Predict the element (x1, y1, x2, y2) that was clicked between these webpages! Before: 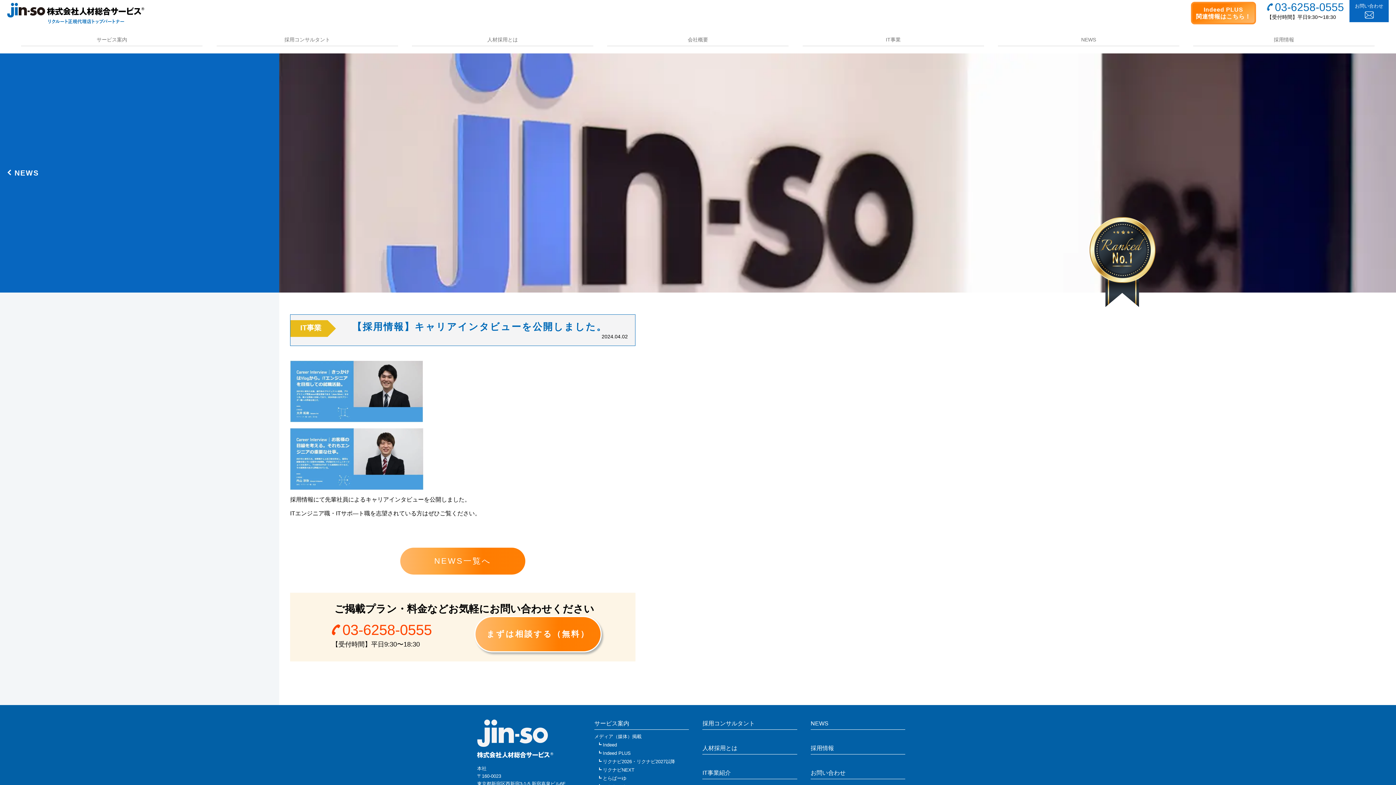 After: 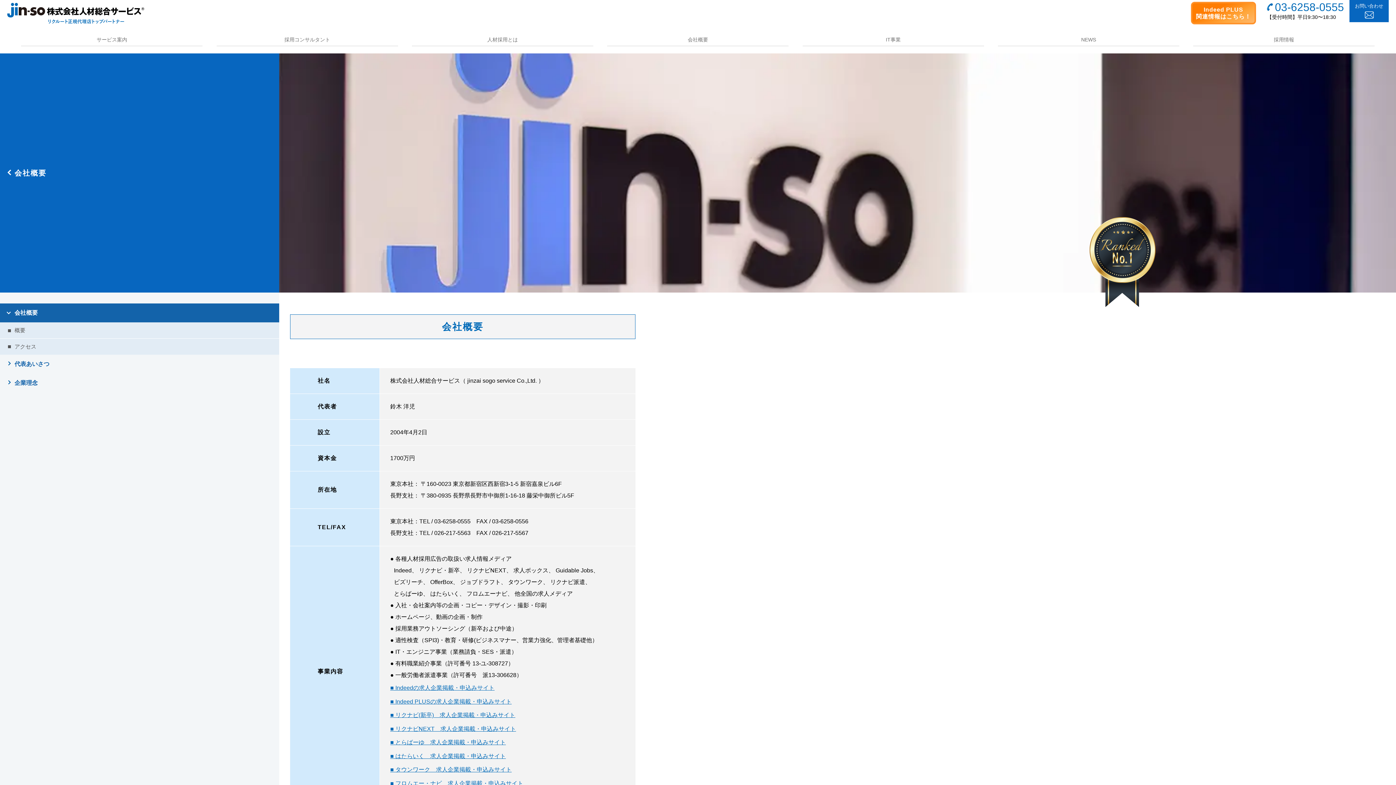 Action: bbox: (607, 37, 788, 46) label: 会社概要